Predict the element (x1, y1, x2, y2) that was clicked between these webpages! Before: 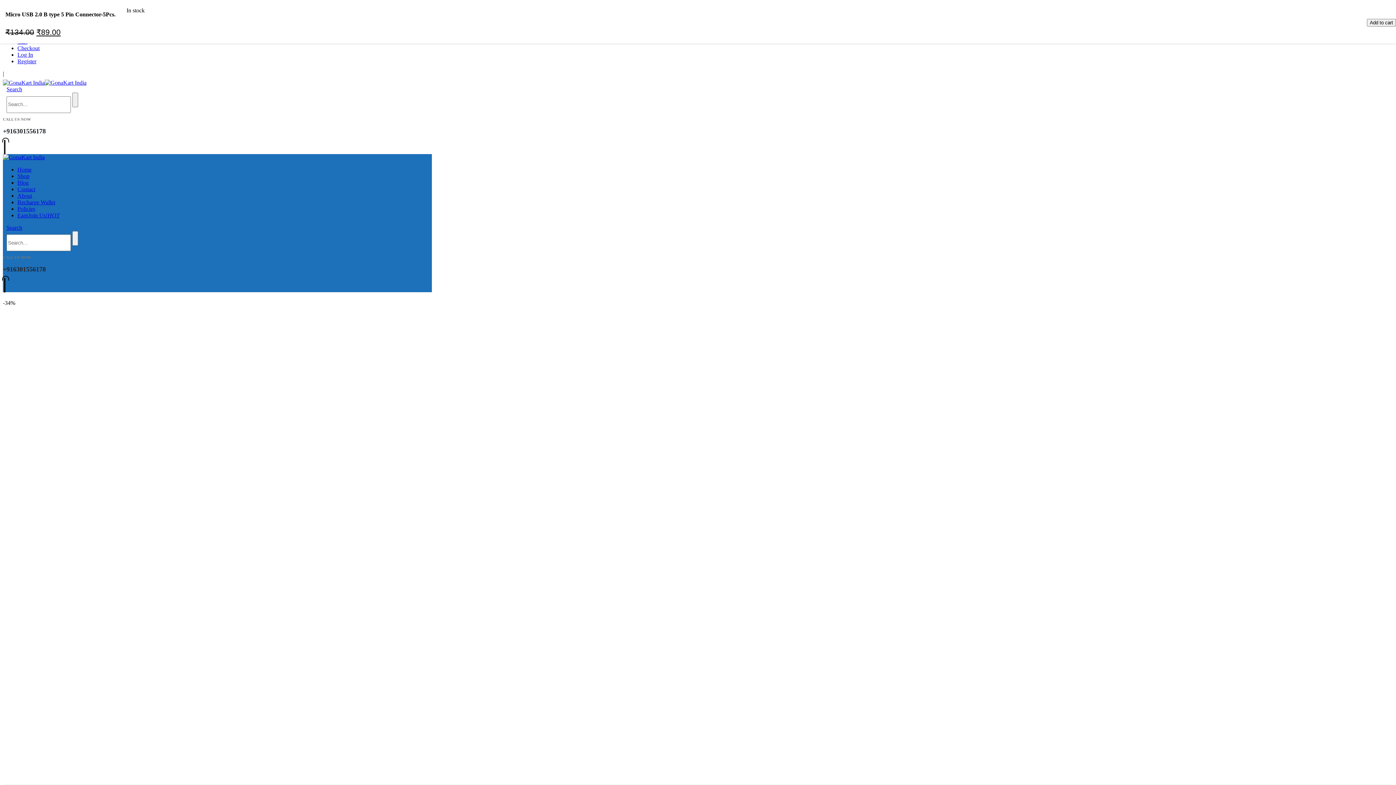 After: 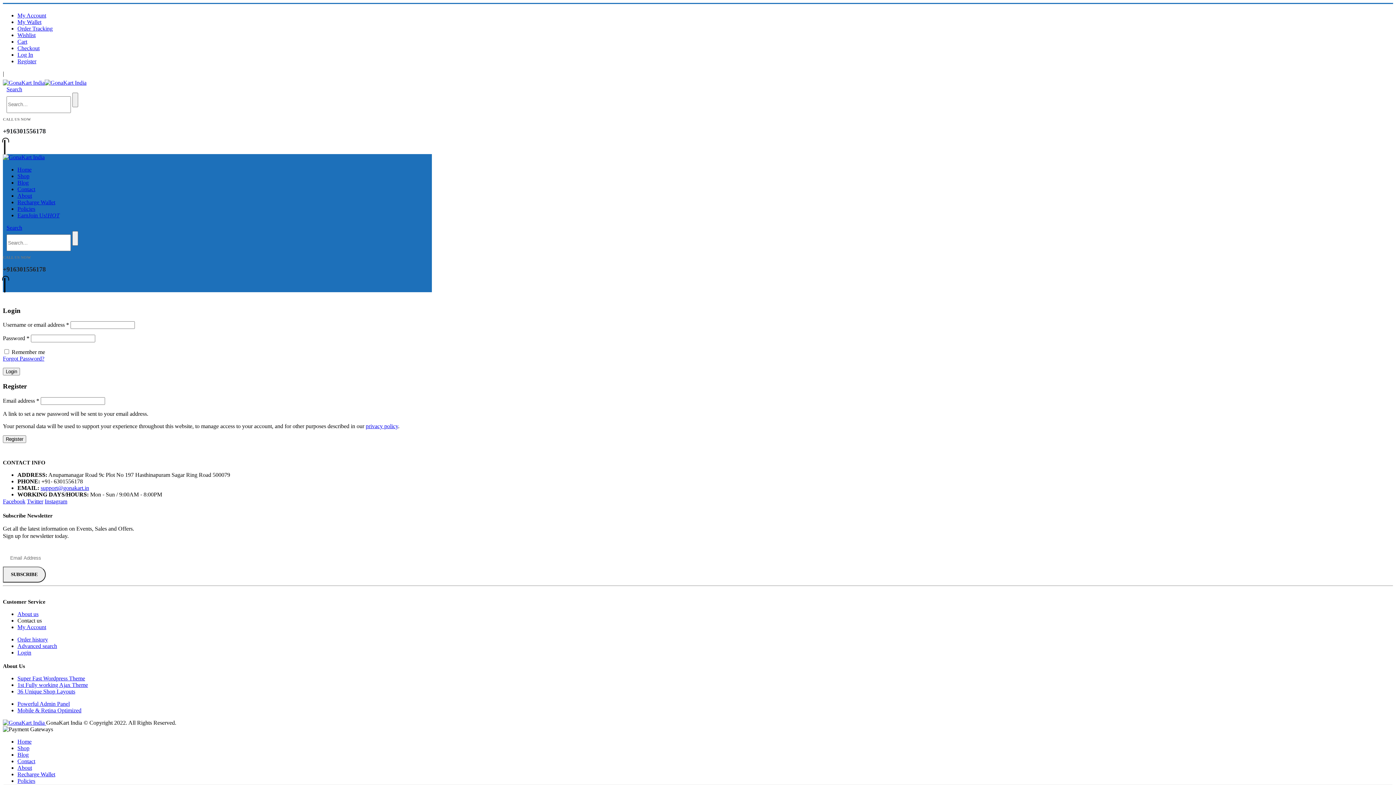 Action: label: Log In bbox: (17, 51, 33, 57)